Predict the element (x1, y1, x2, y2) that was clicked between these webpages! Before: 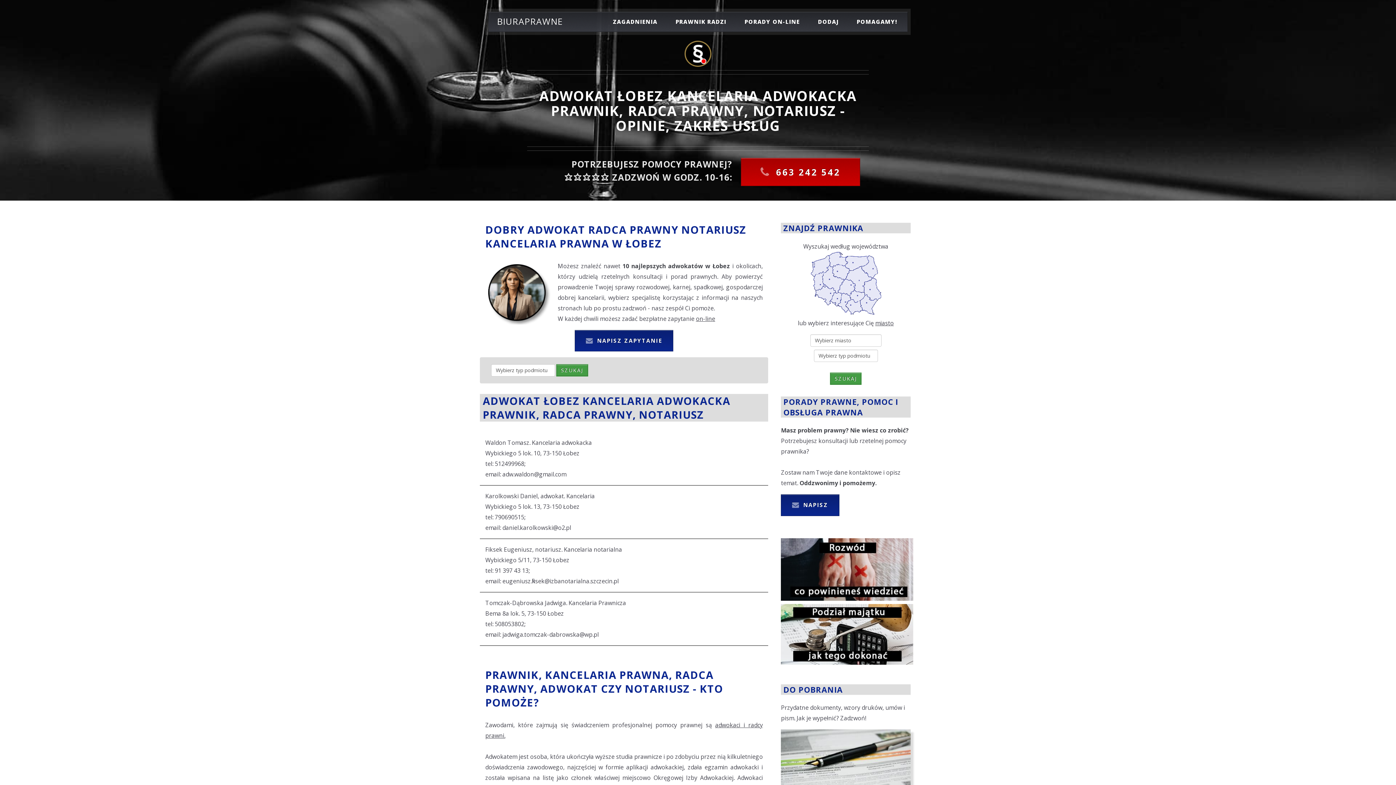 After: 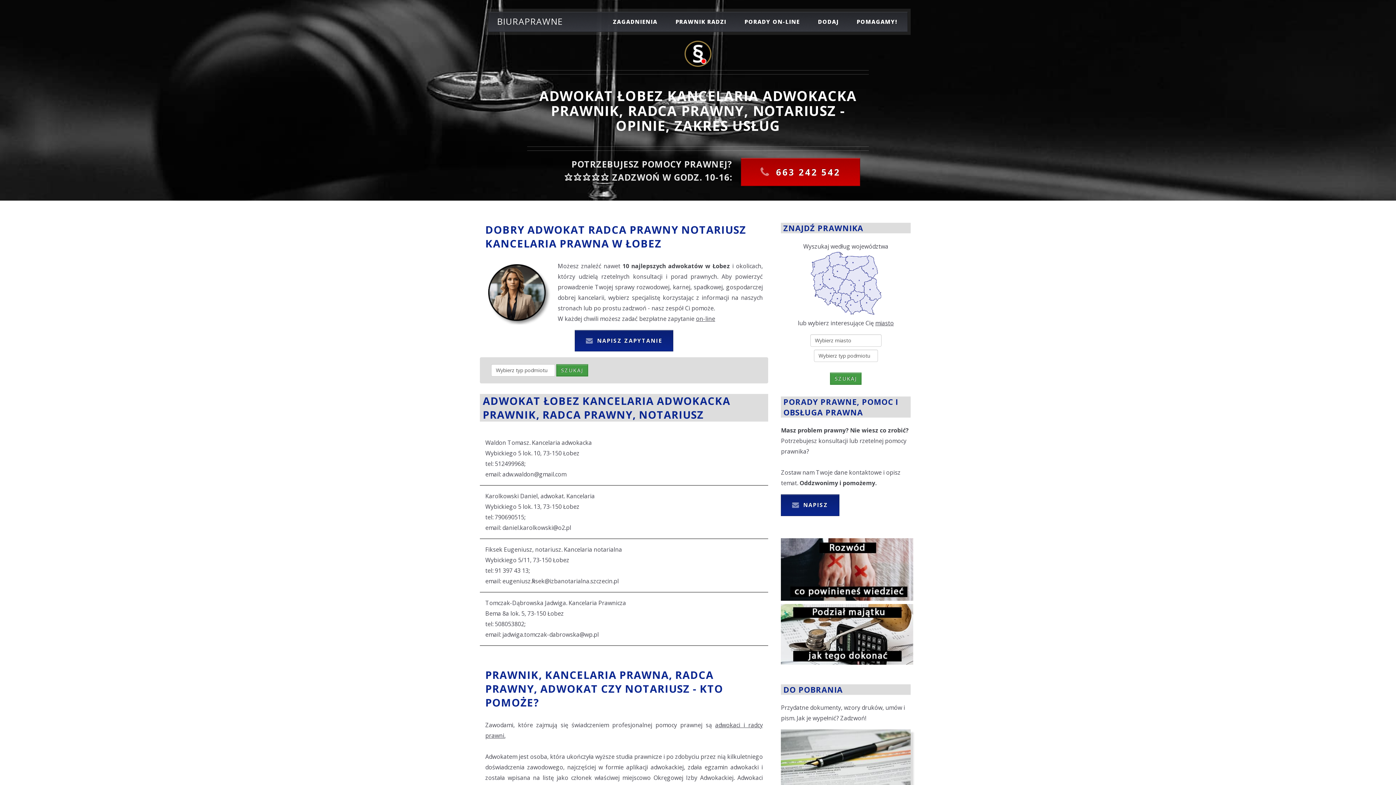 Action: bbox: (781, 658, 913, 666)